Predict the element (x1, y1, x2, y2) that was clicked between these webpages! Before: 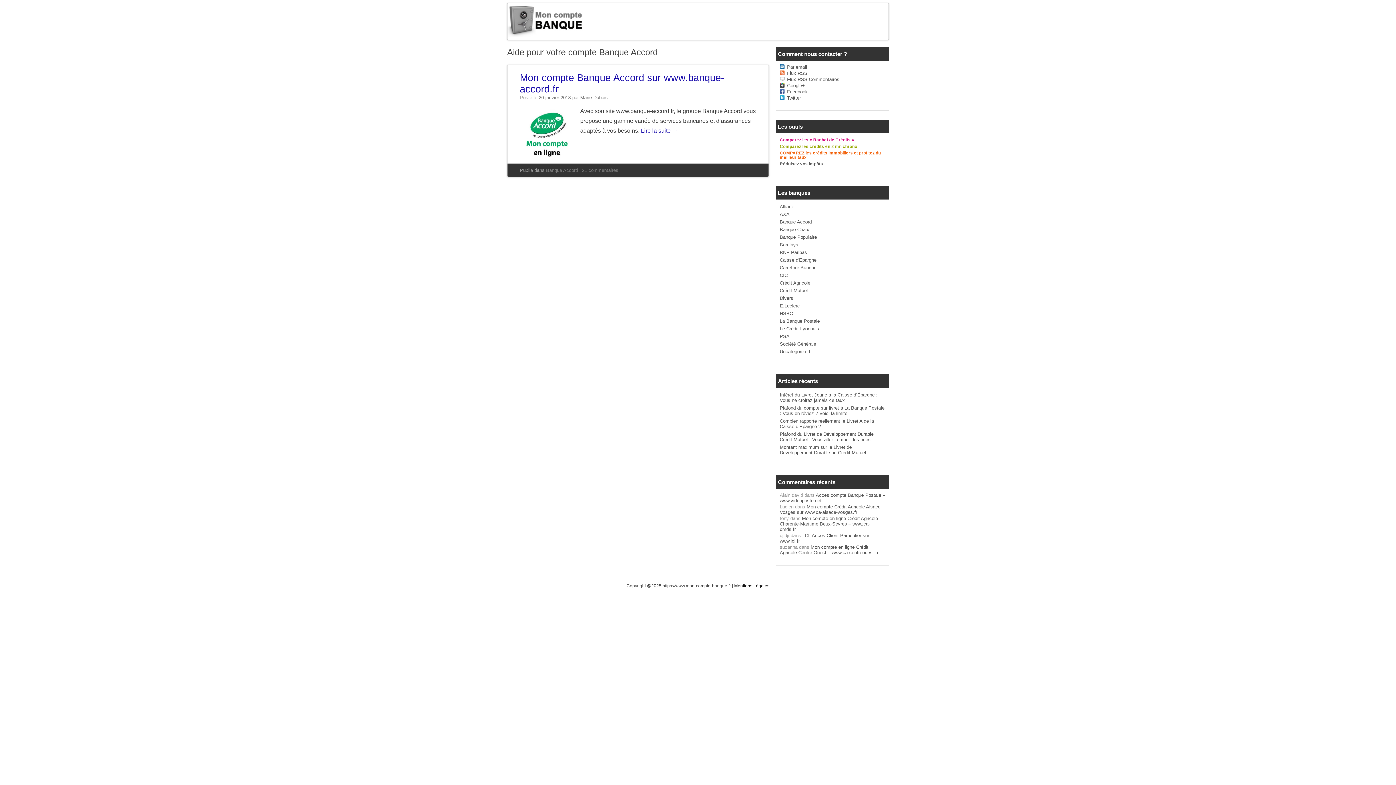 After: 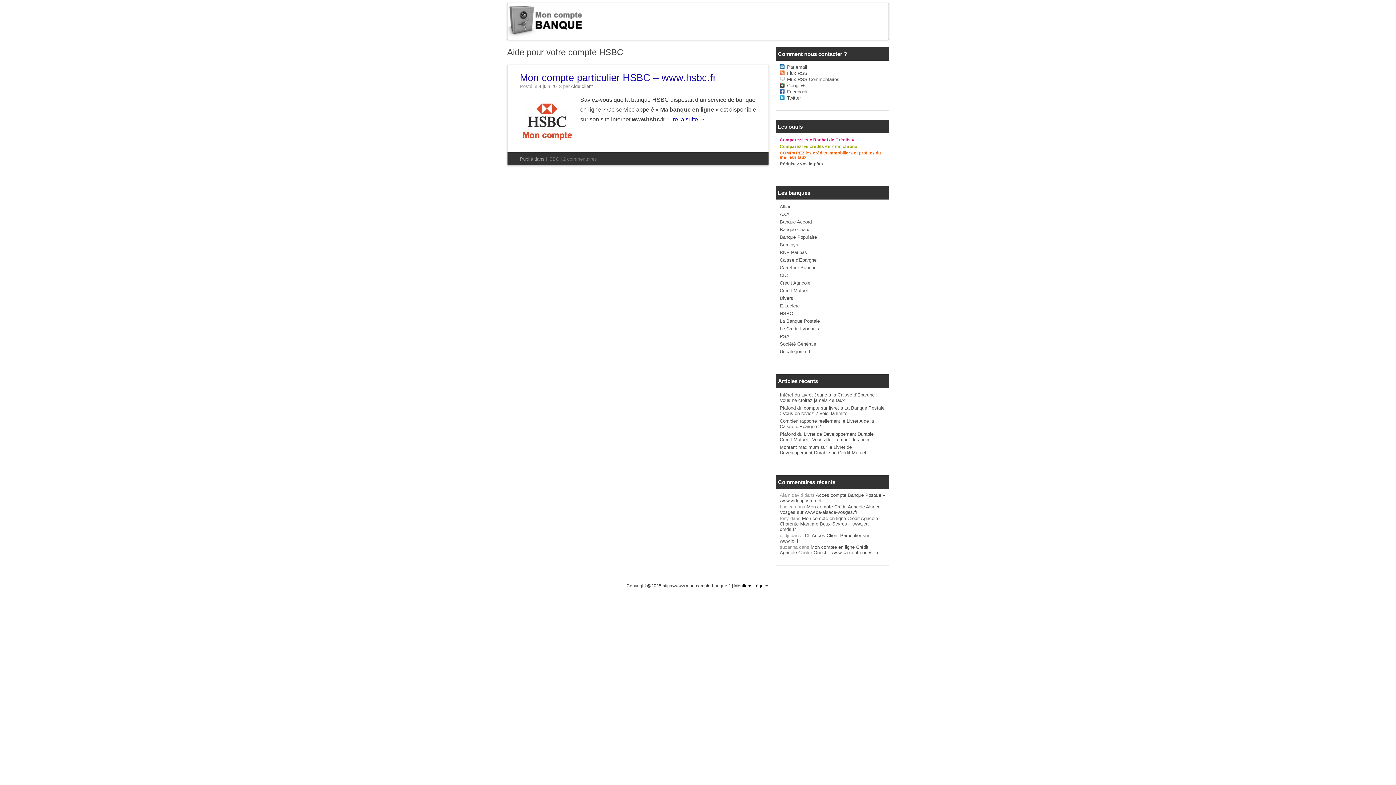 Action: label: HSBC bbox: (780, 310, 885, 317)